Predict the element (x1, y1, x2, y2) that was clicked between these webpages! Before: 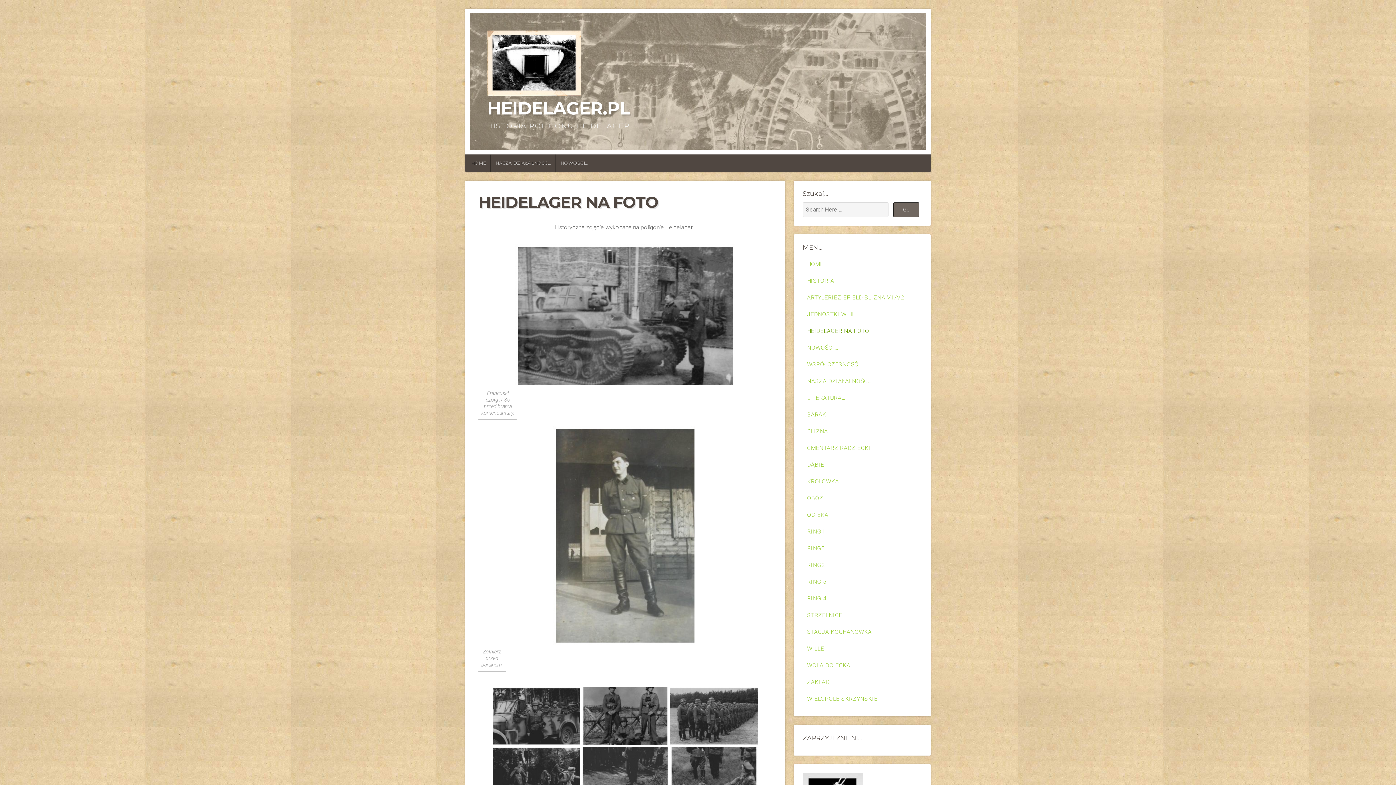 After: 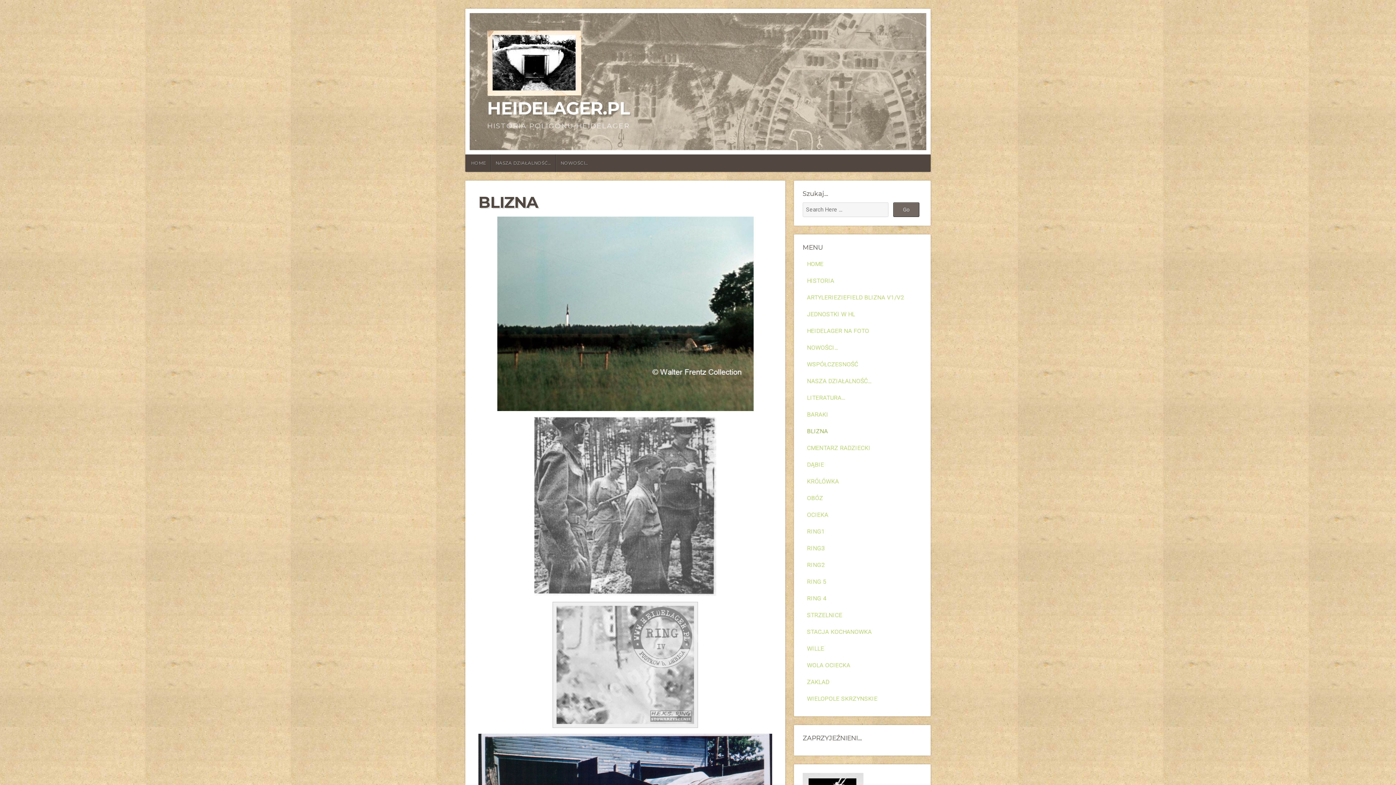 Action: label: BLIZNA bbox: (807, 425, 828, 437)